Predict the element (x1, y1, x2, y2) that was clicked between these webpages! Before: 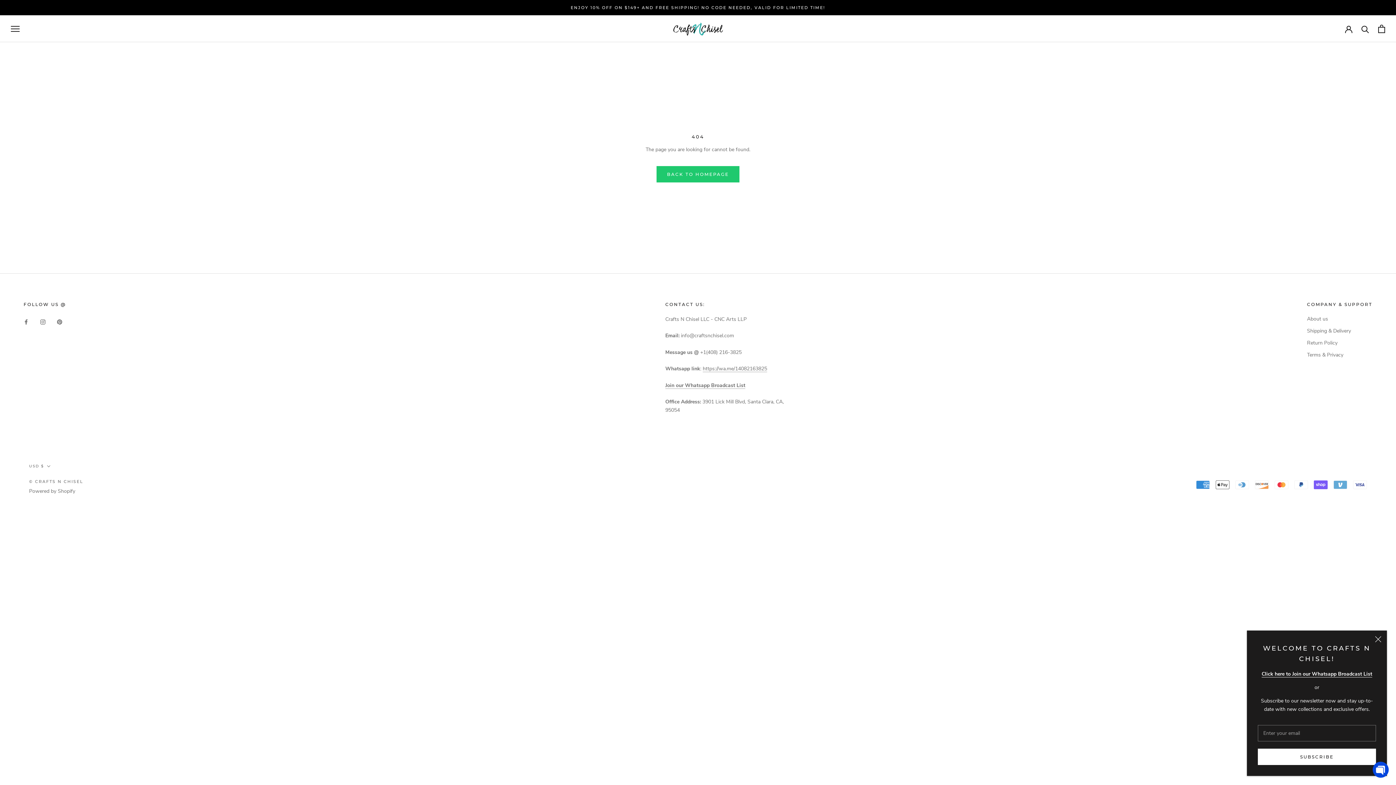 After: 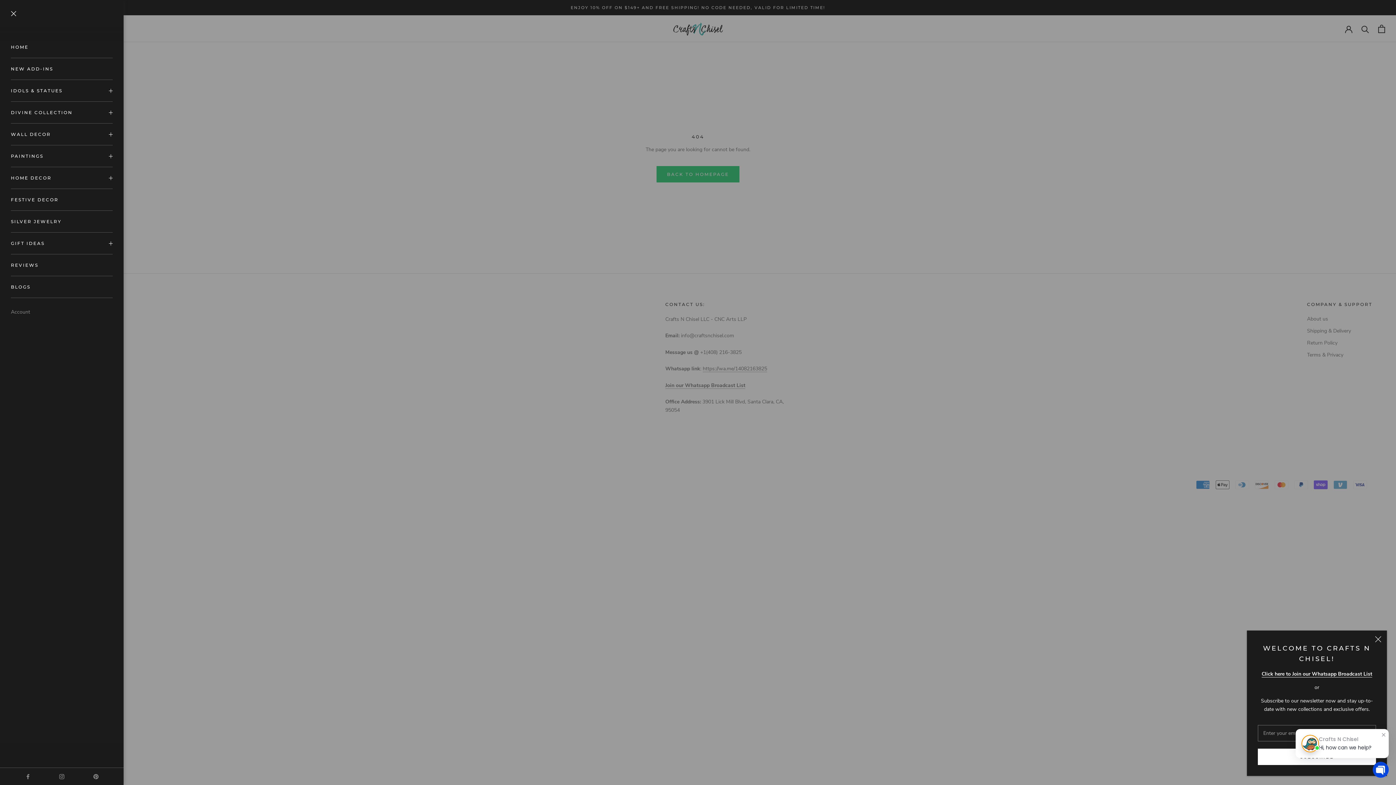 Action: label: Open navigation bbox: (10, 25, 19, 31)